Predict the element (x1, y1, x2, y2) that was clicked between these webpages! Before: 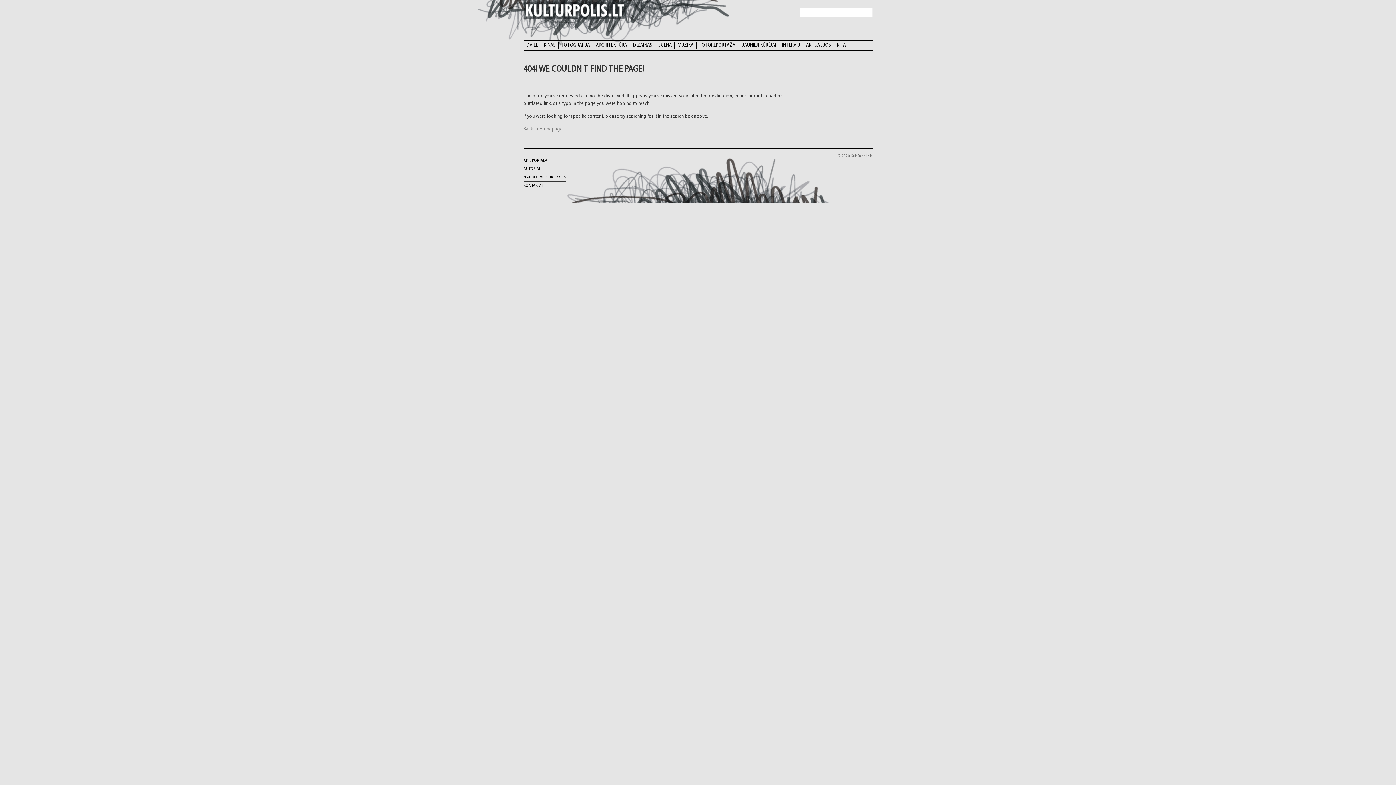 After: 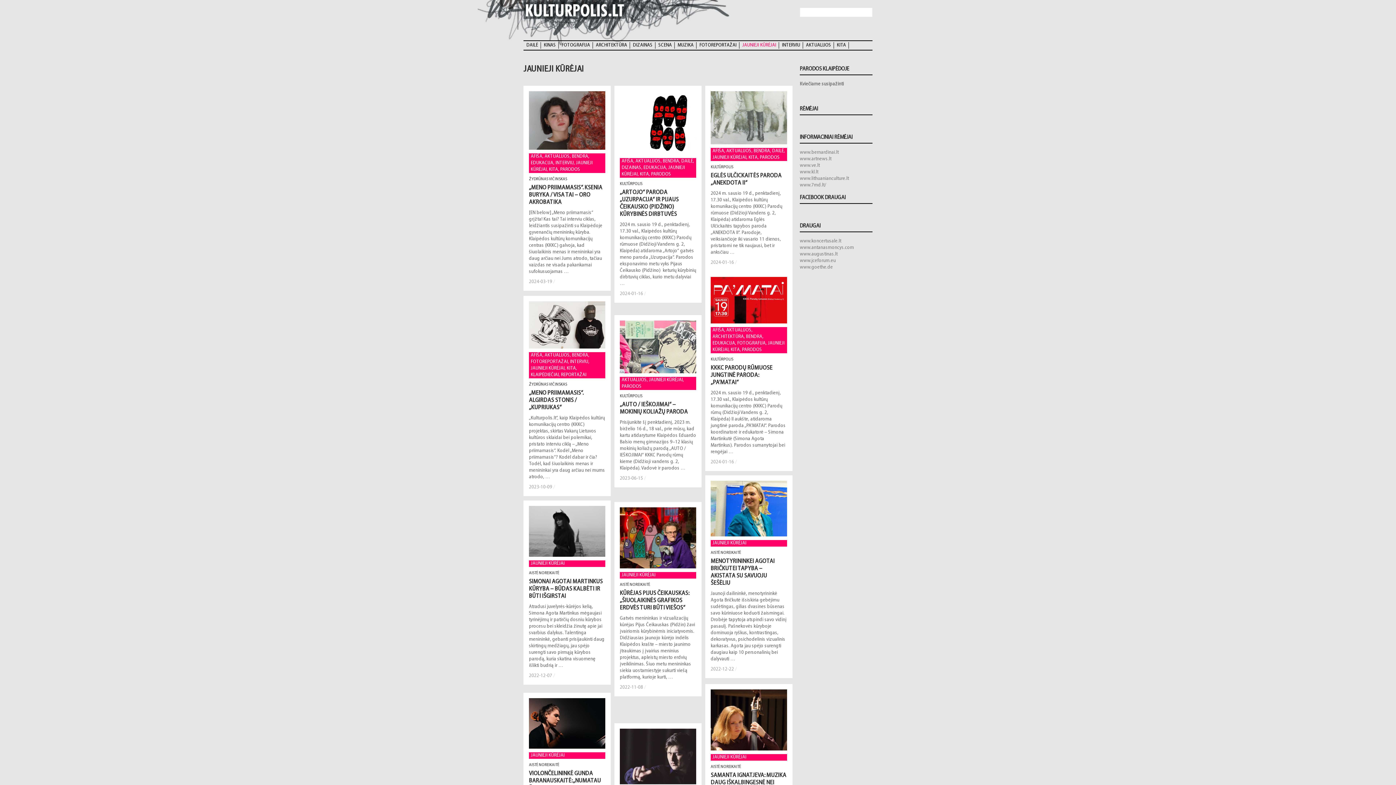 Action: bbox: (739, 41, 779, 49) label: JAUNIEJI KŪRĖJAI